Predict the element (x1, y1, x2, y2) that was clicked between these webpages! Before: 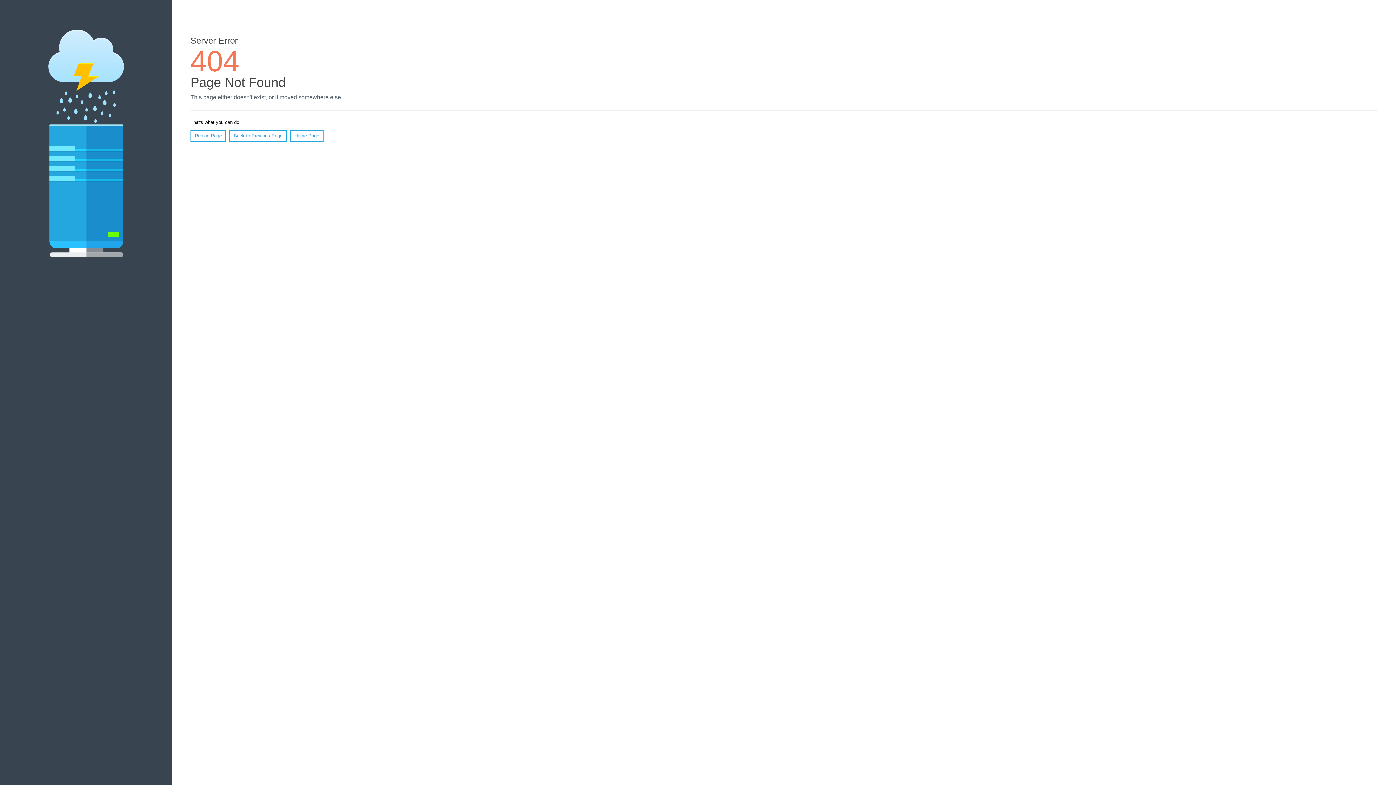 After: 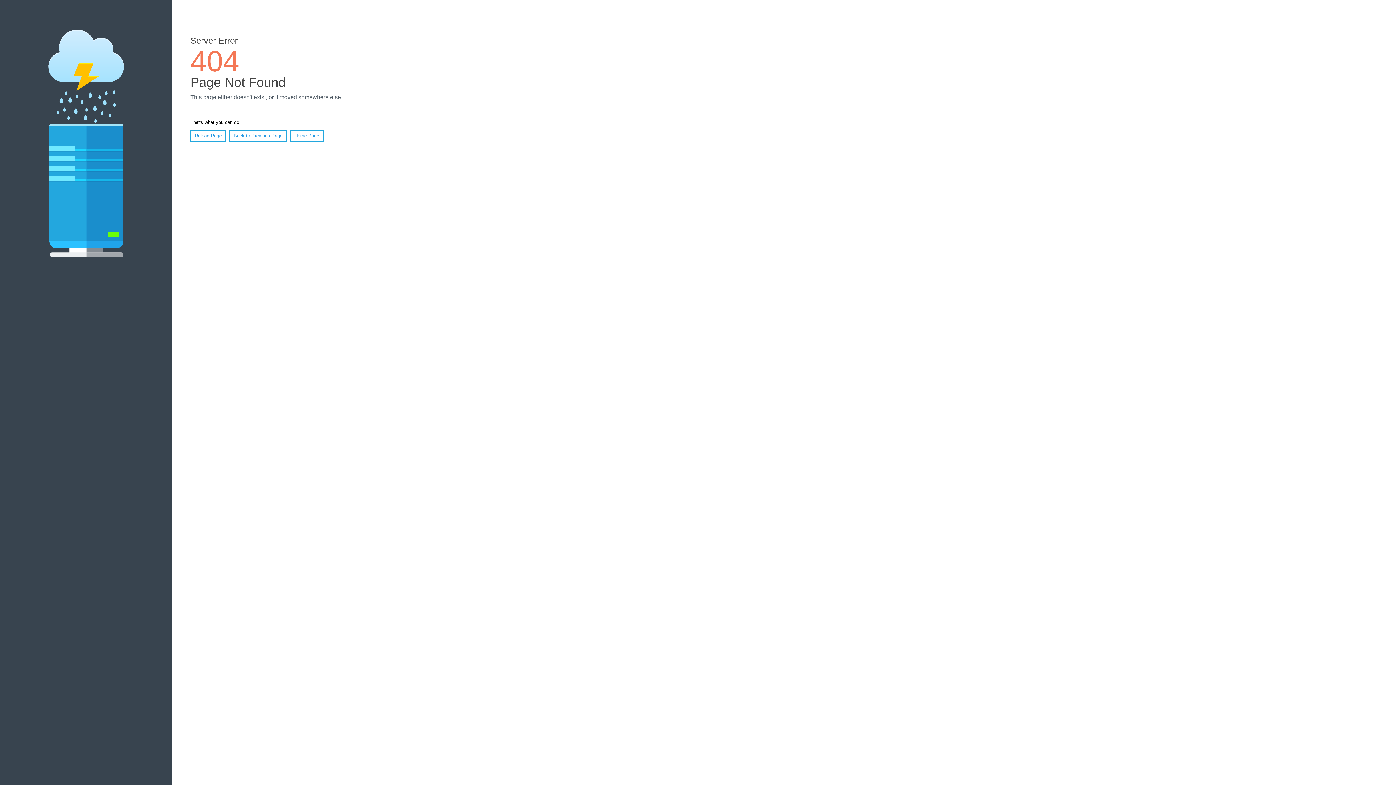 Action: label: Reload Page bbox: (190, 130, 226, 141)